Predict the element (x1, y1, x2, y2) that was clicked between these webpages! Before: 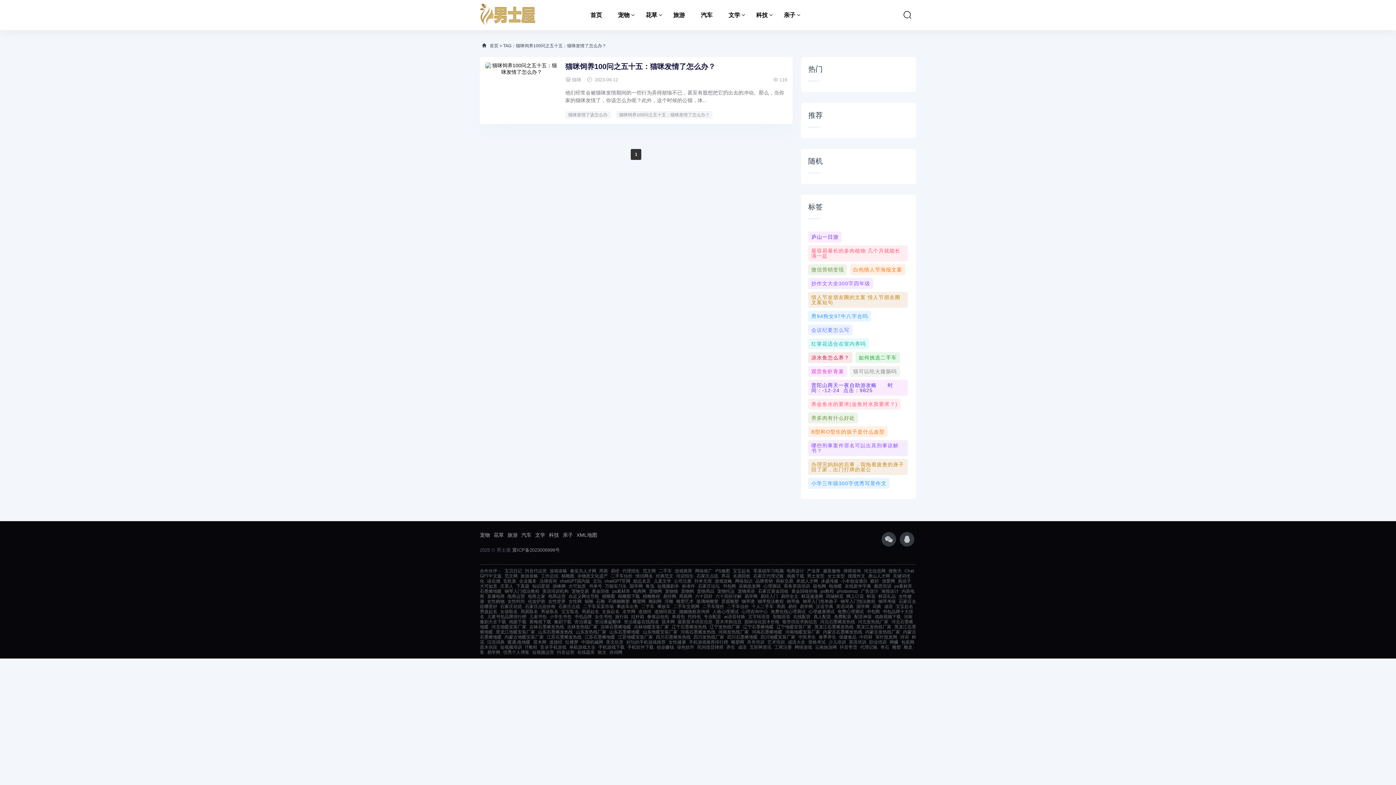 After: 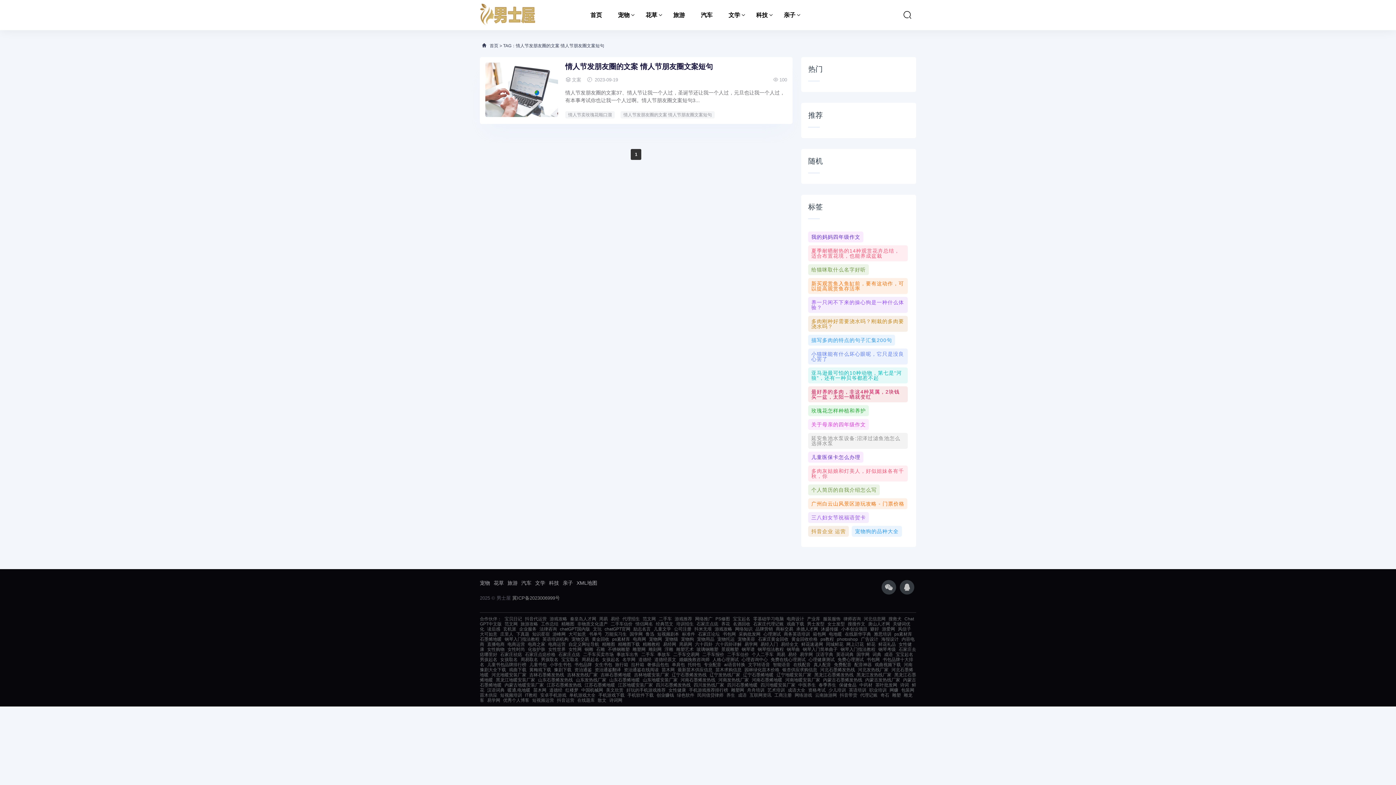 Action: label: 情人节发朋友圈的文案 情人节朋友圈文案短句 bbox: (808, 292, 907, 308)